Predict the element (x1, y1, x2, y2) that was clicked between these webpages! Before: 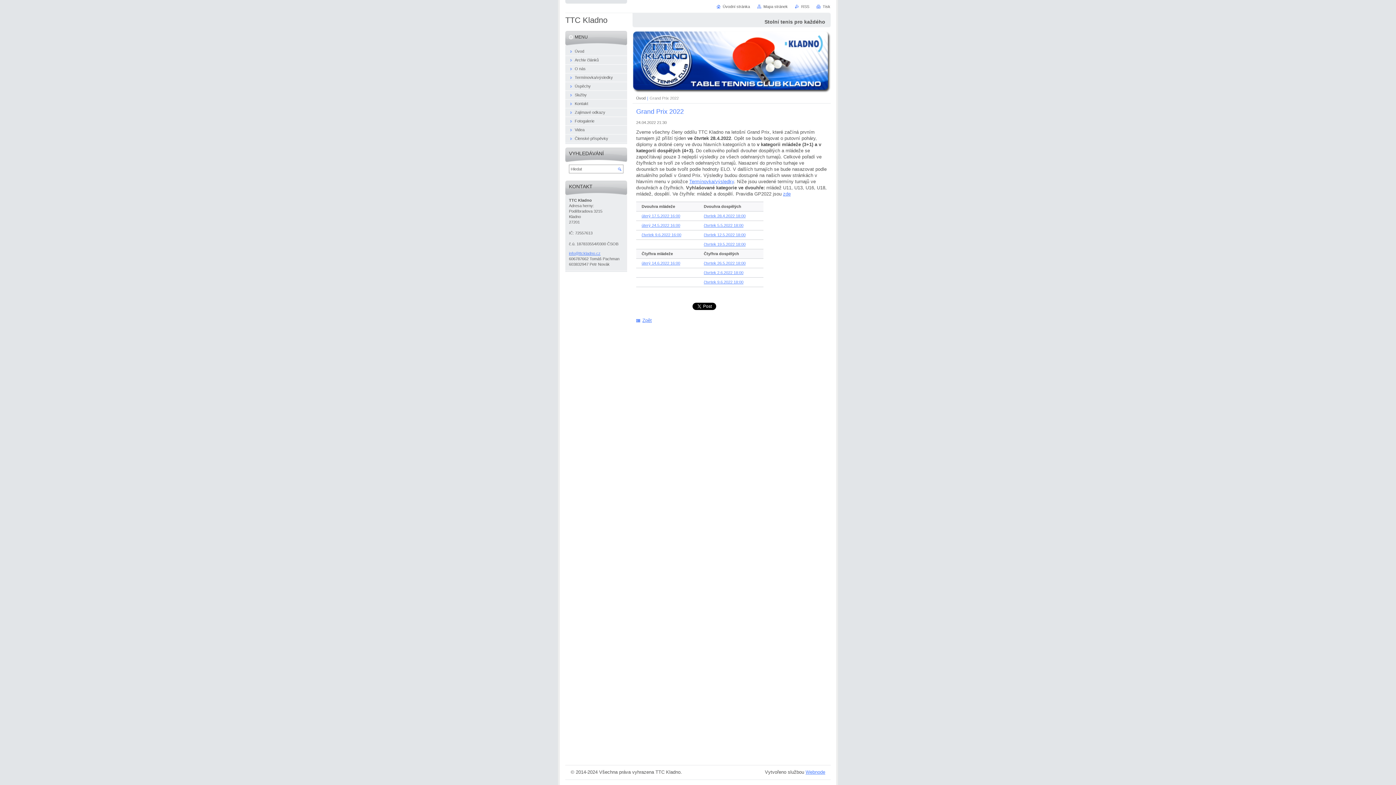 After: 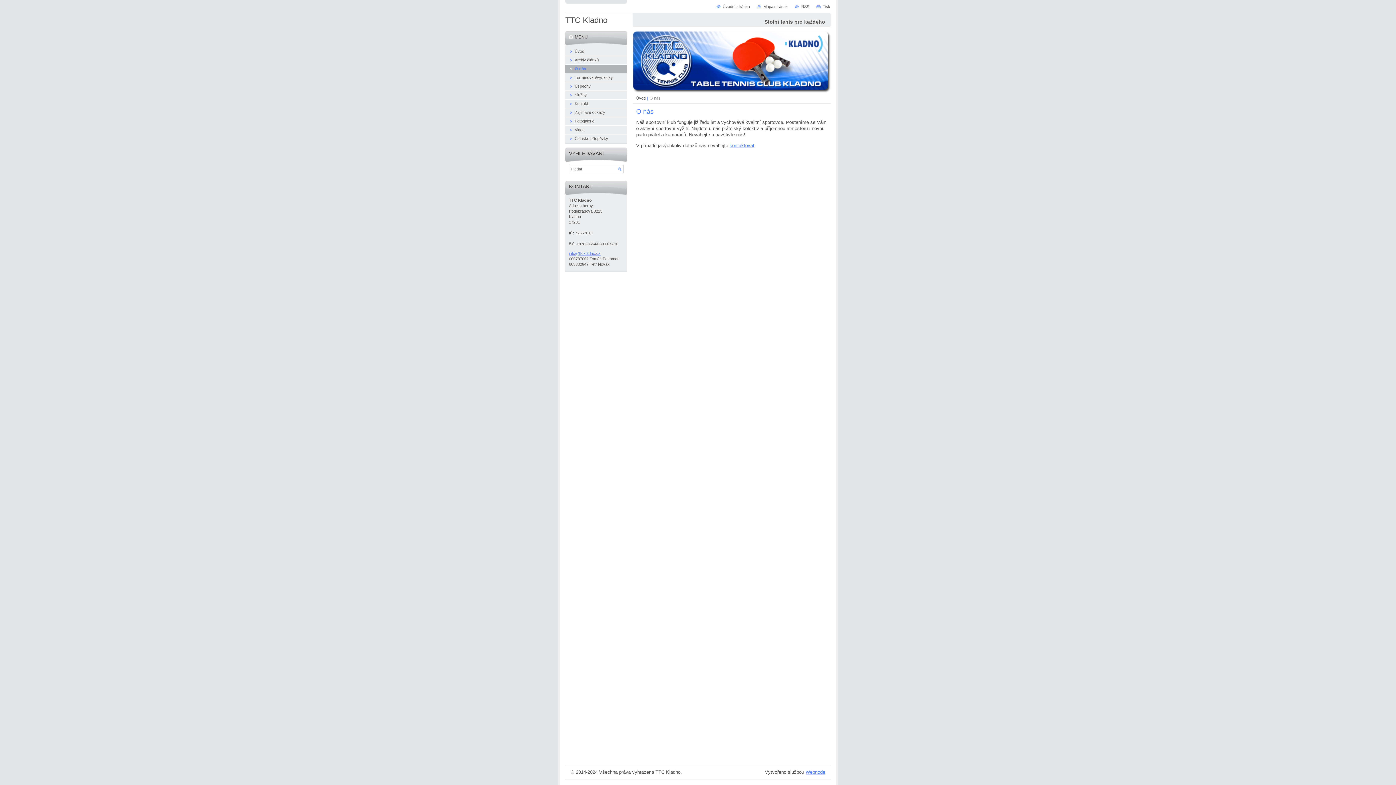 Action: bbox: (565, 64, 627, 73) label: O nás